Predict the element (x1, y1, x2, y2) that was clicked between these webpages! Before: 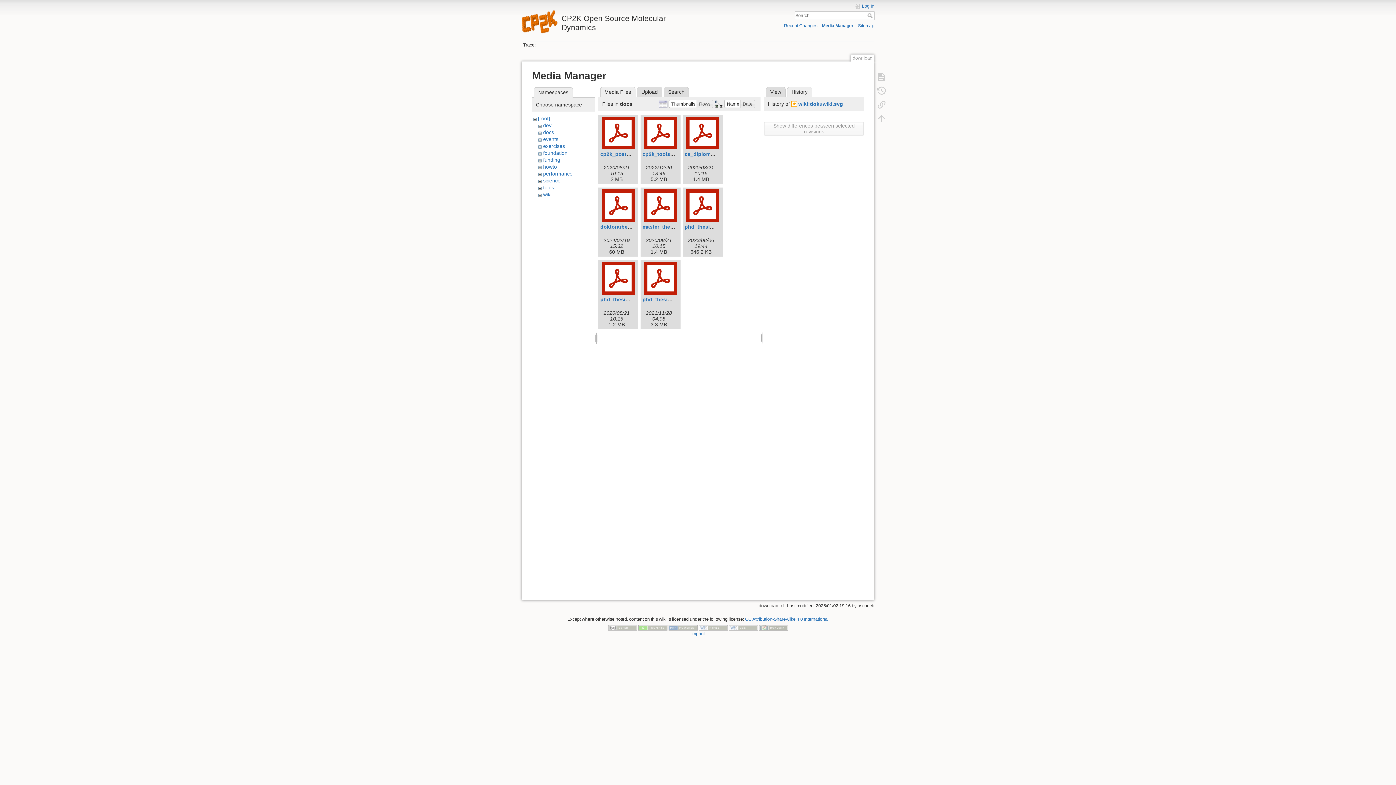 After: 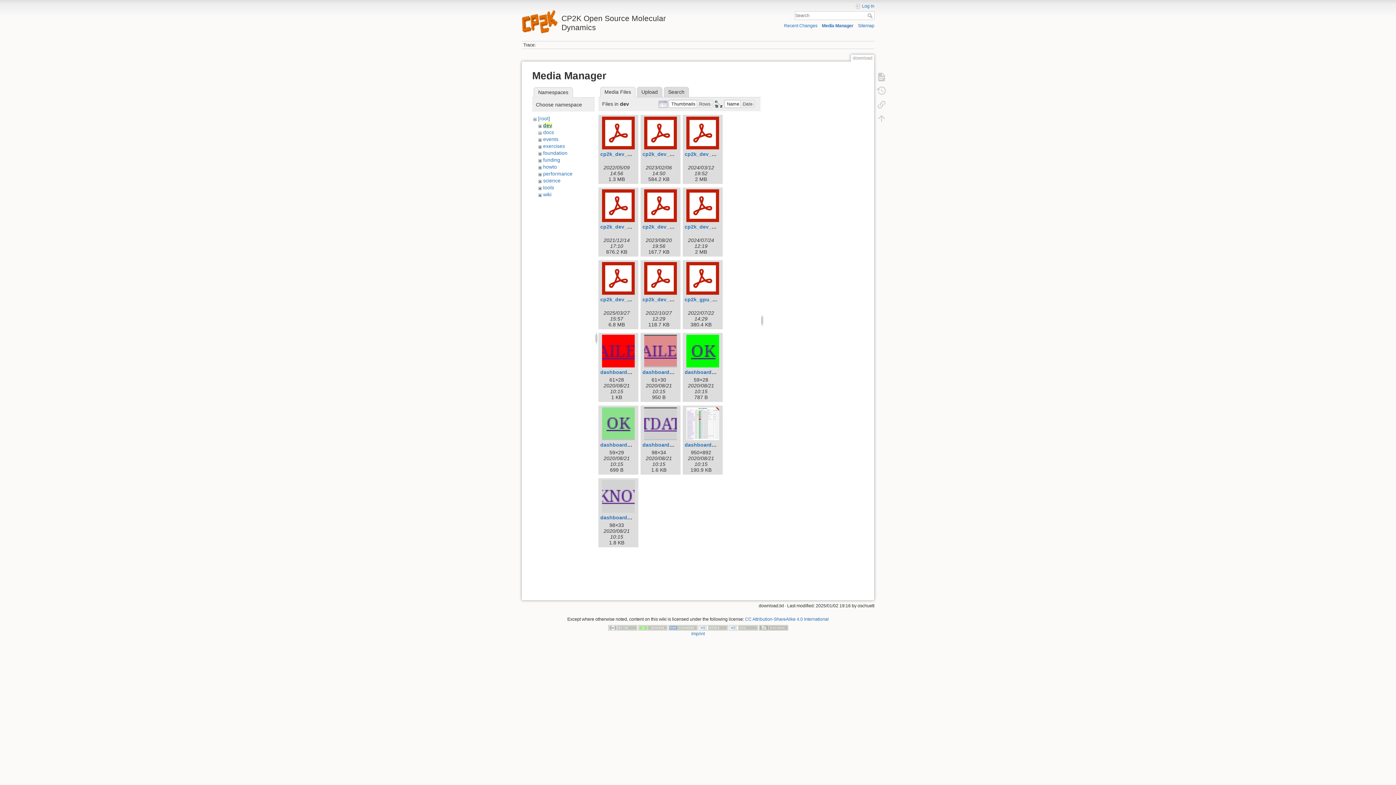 Action: label: dev bbox: (543, 122, 551, 128)